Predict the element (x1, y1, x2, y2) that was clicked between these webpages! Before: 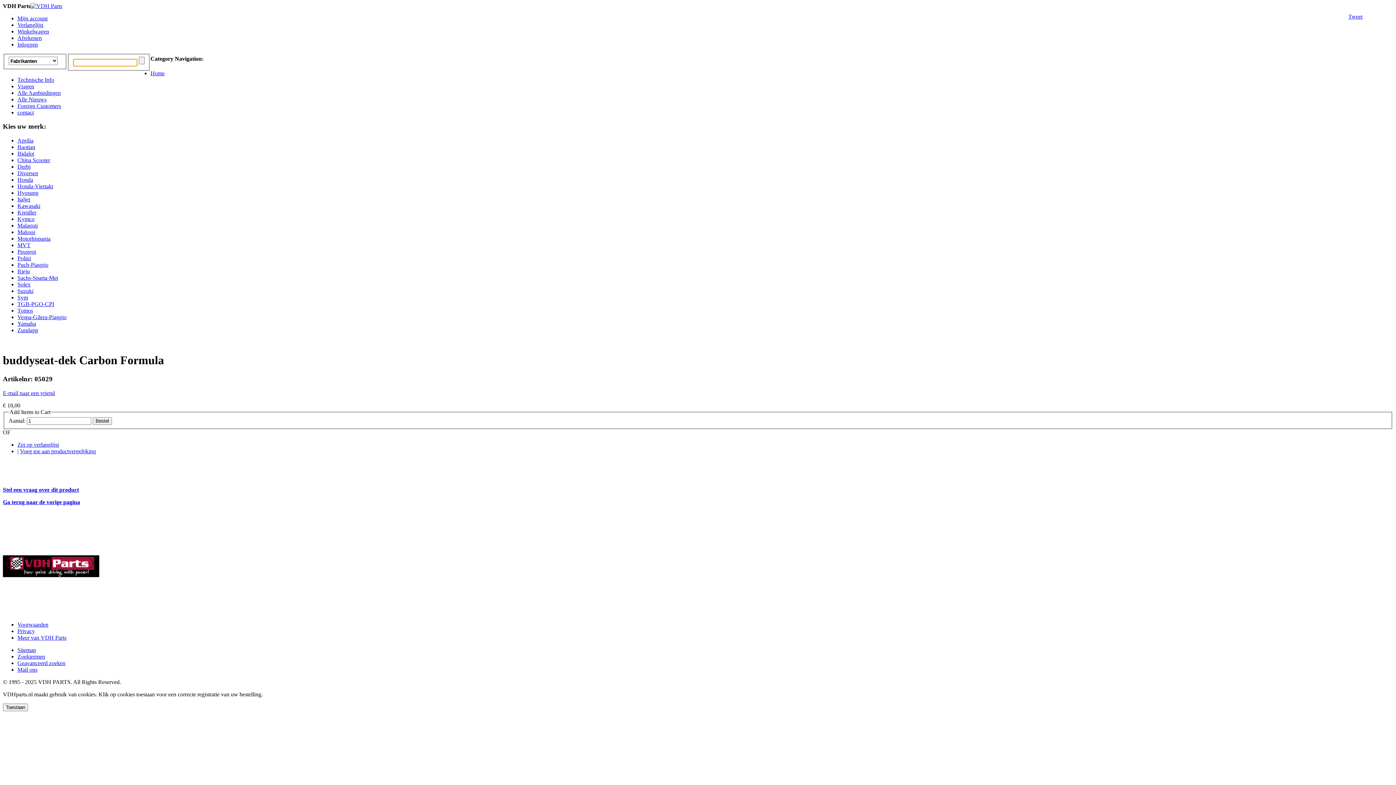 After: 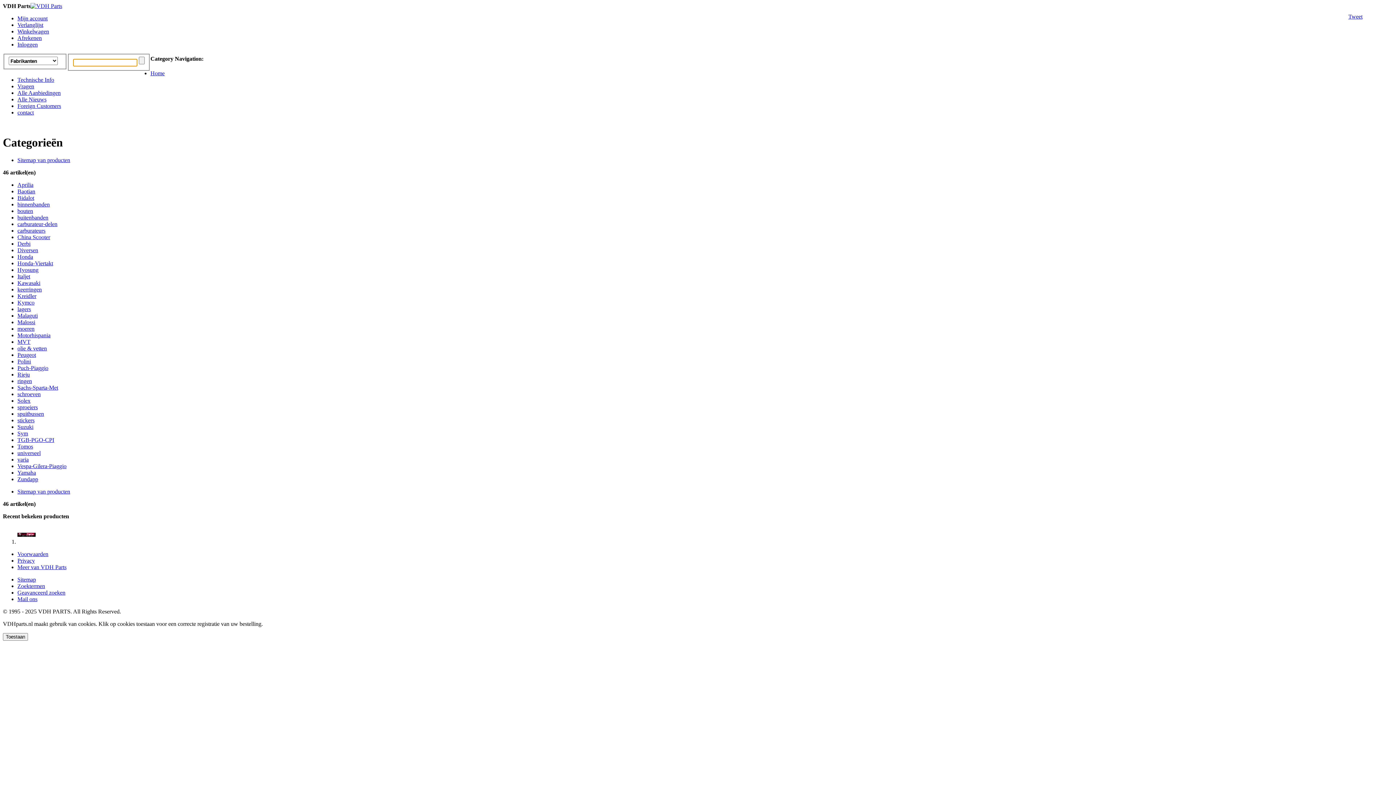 Action: bbox: (17, 647, 36, 653) label: Sitemap